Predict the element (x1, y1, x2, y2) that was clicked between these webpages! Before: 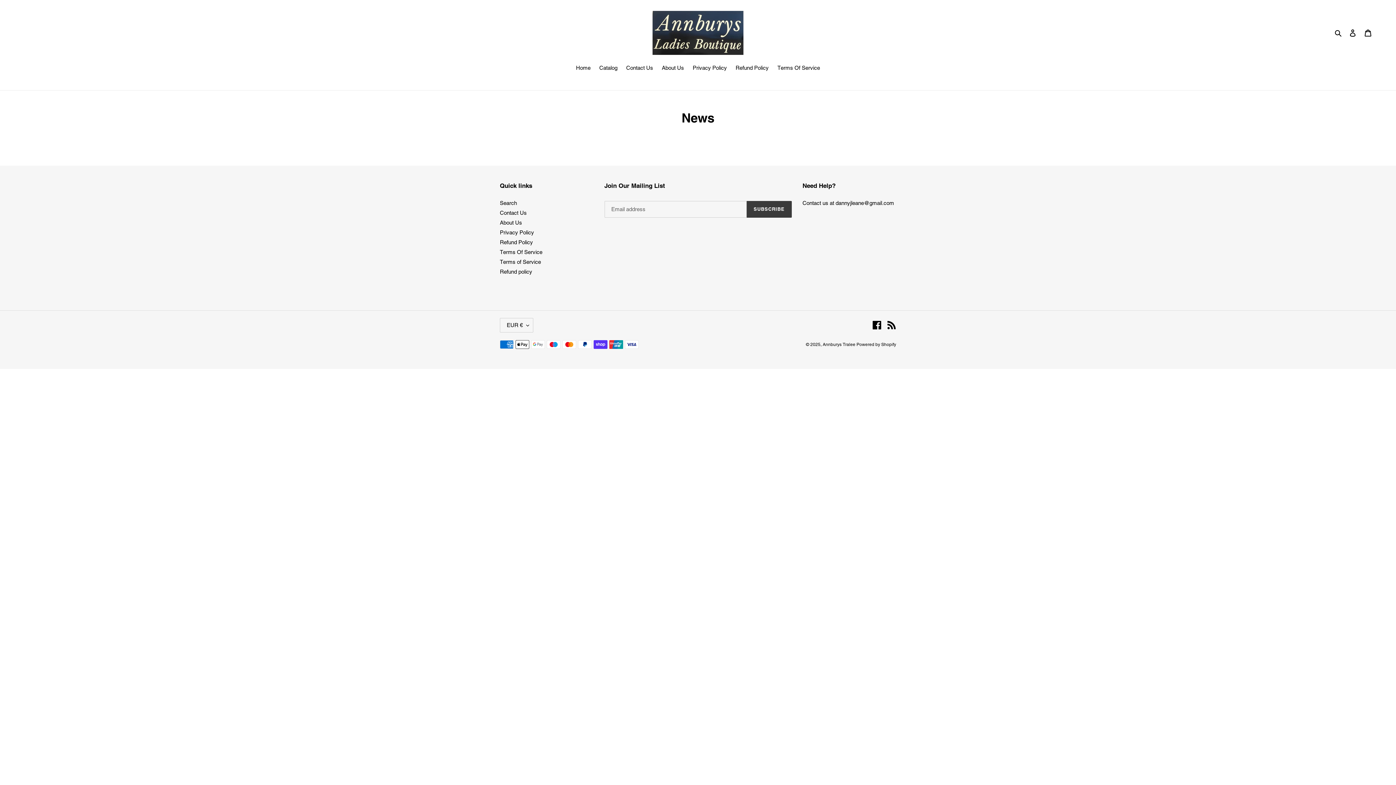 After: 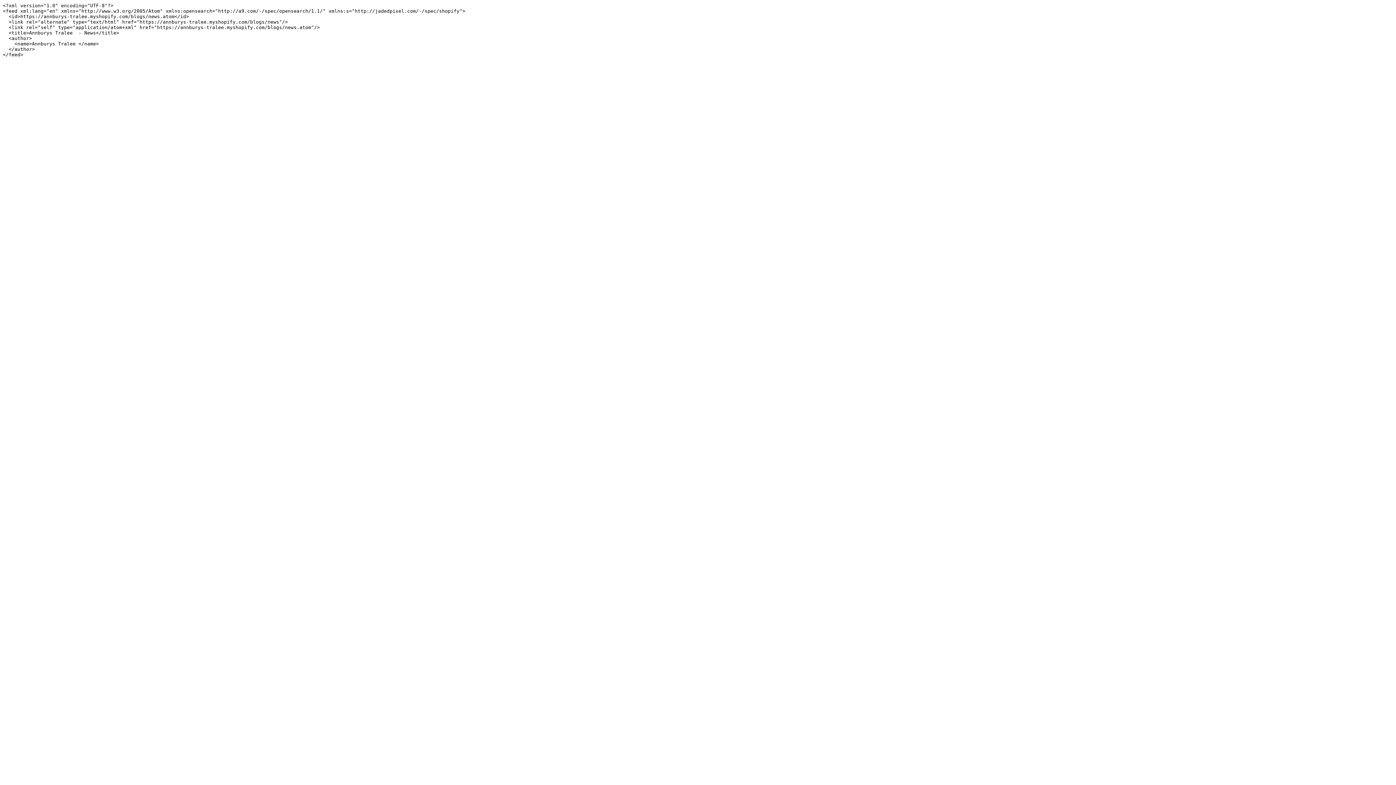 Action: bbox: (887, 320, 896, 329) label: RSS